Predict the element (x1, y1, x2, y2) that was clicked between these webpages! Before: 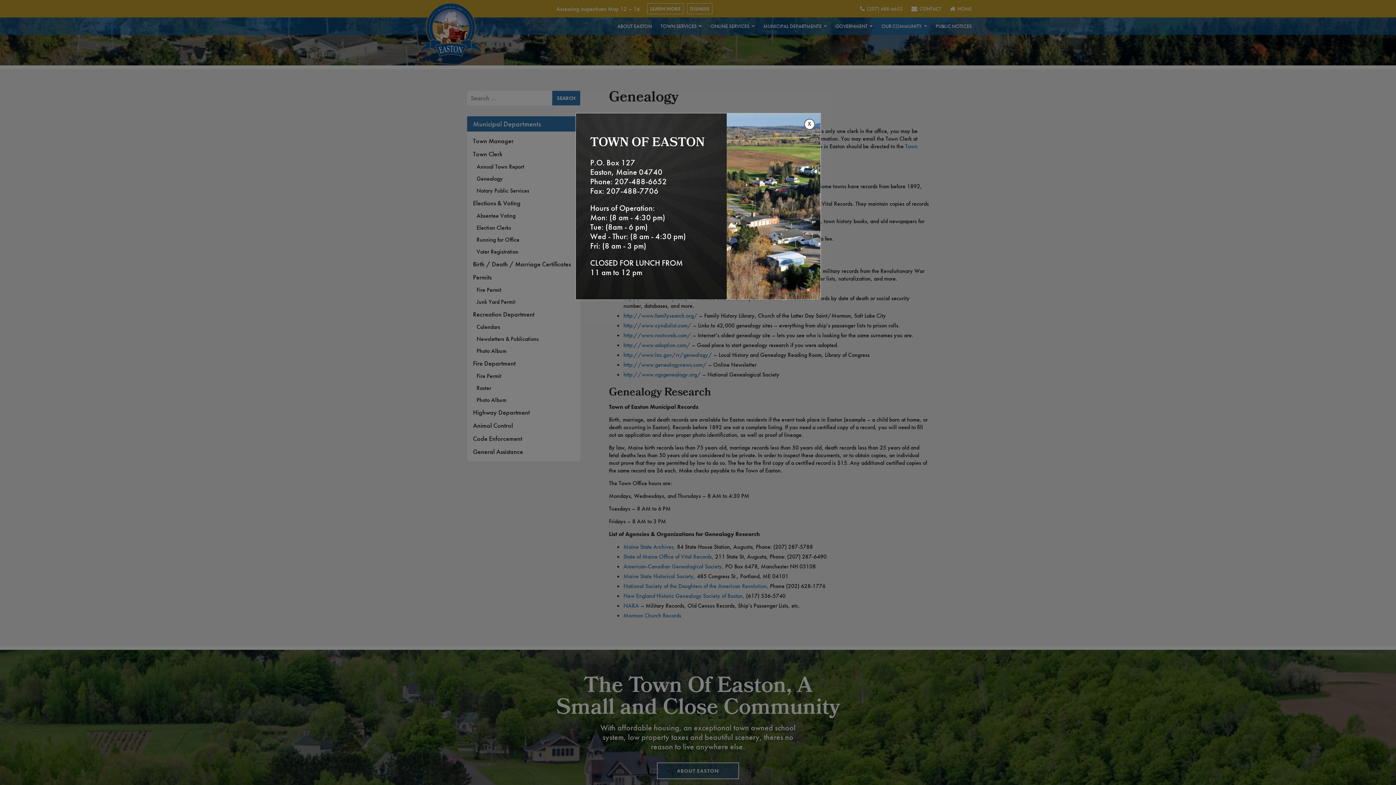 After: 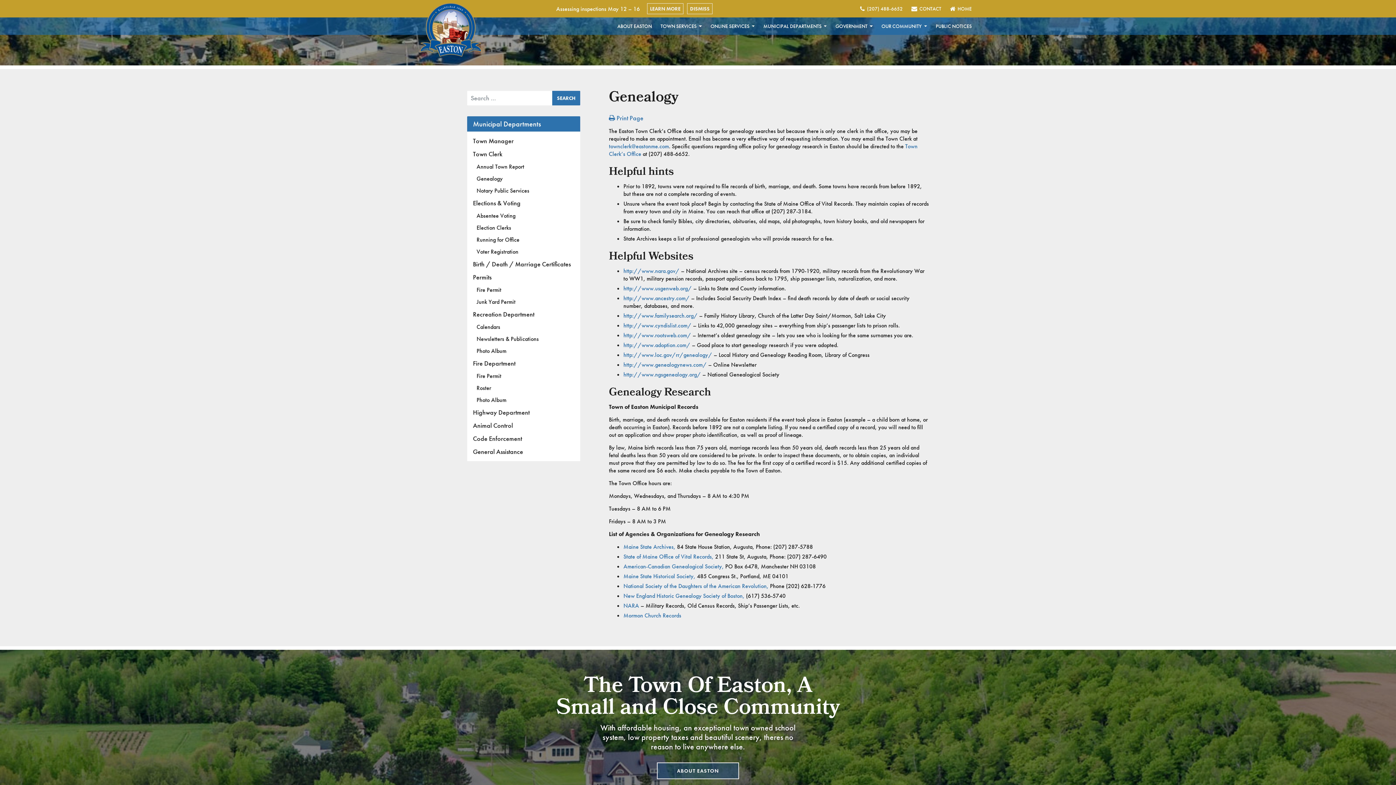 Action: label: Close bbox: (804, 118, 815, 129)